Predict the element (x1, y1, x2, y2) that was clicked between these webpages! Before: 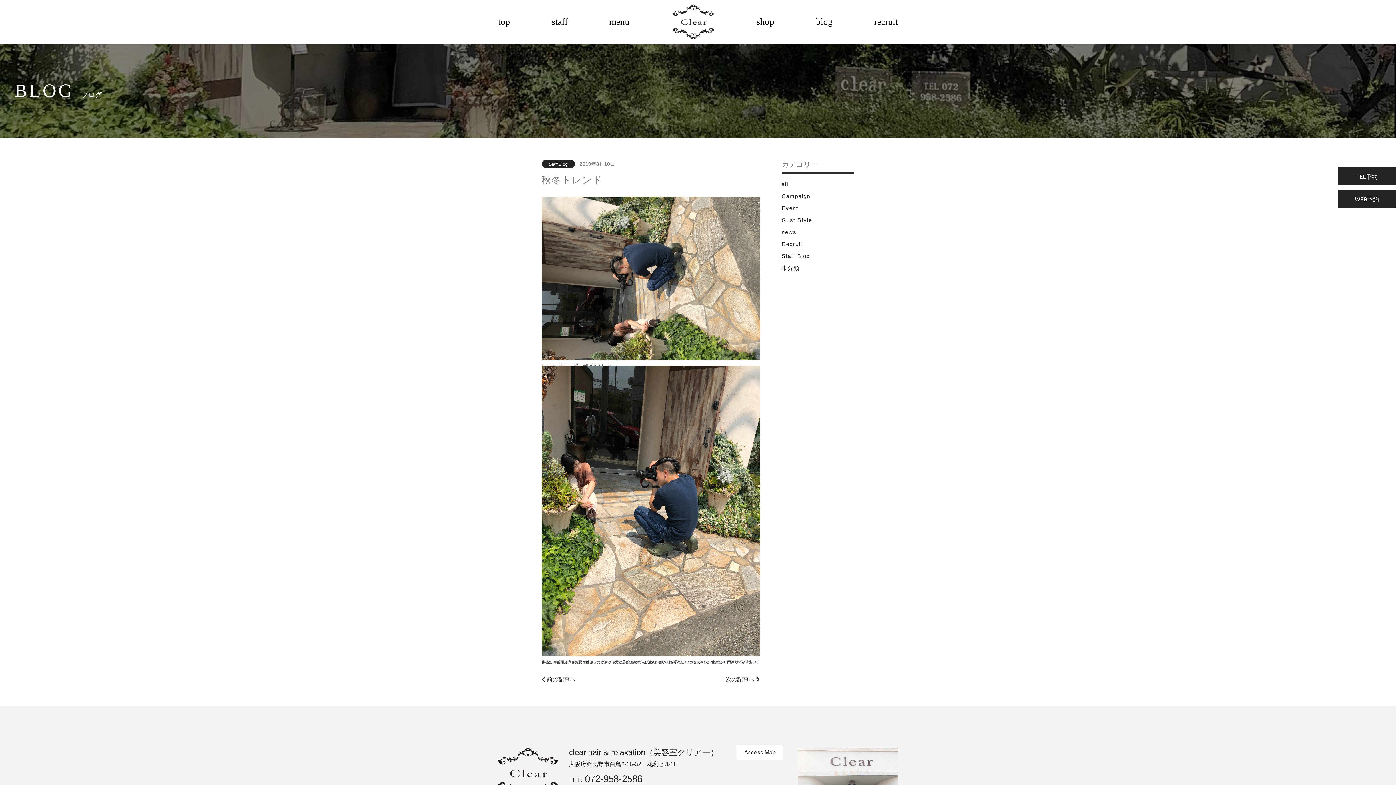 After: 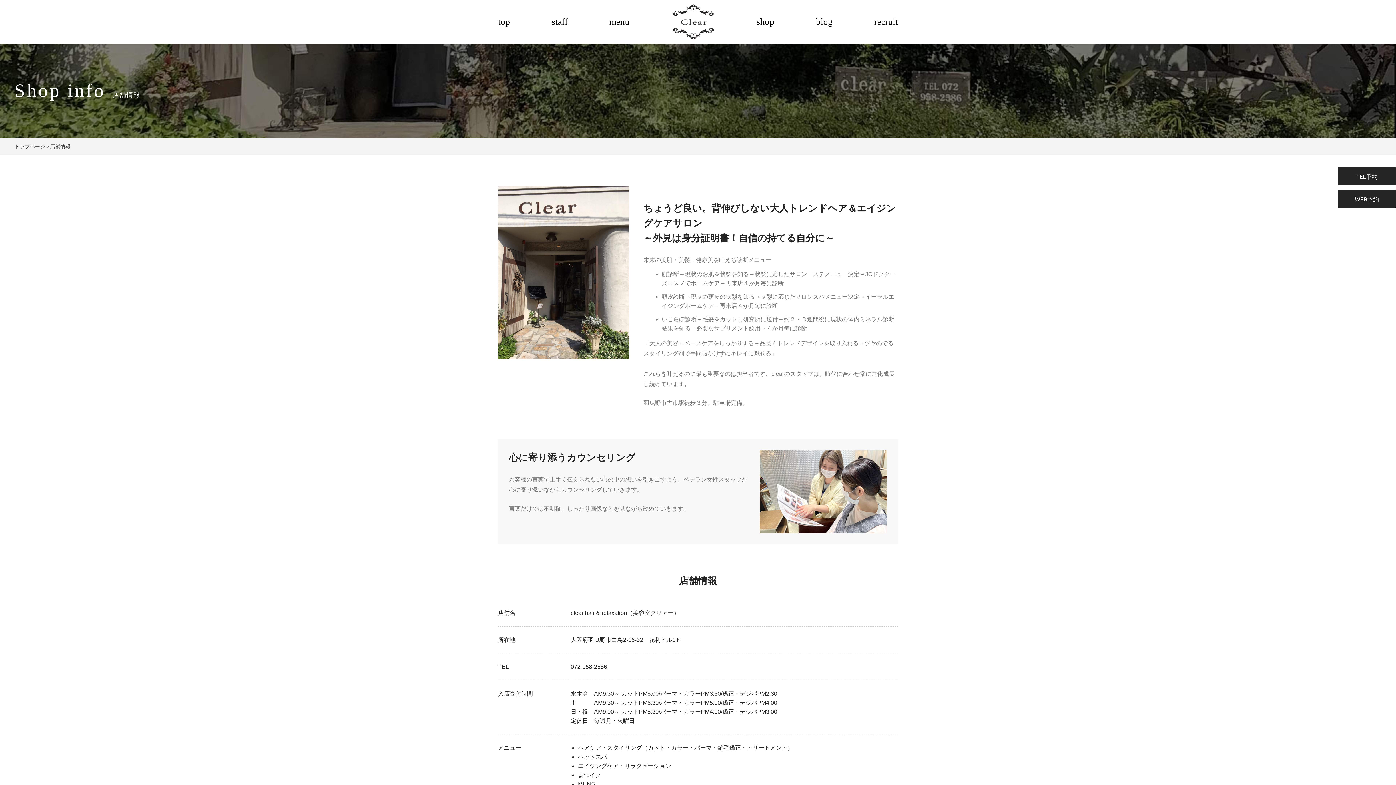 Action: bbox: (756, 16, 774, 26) label: shop